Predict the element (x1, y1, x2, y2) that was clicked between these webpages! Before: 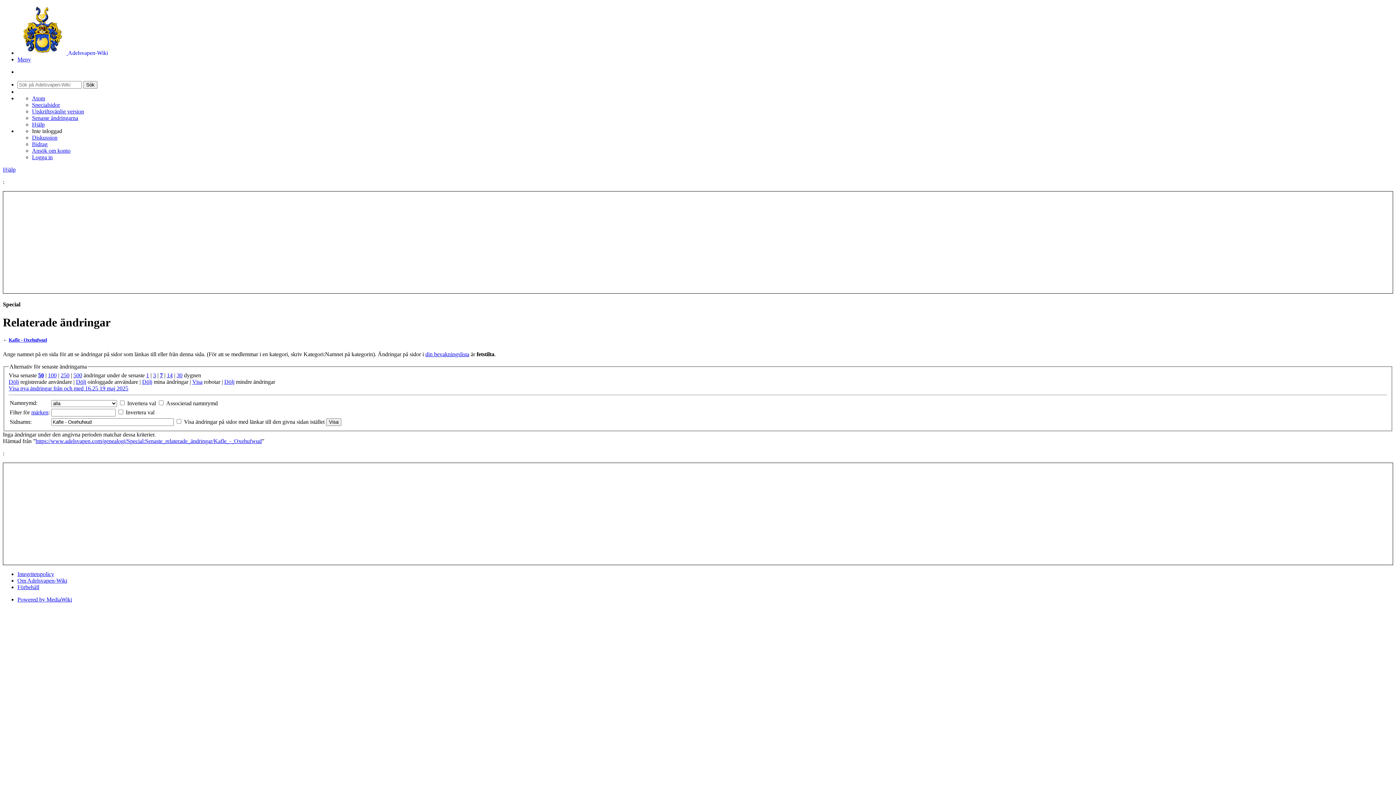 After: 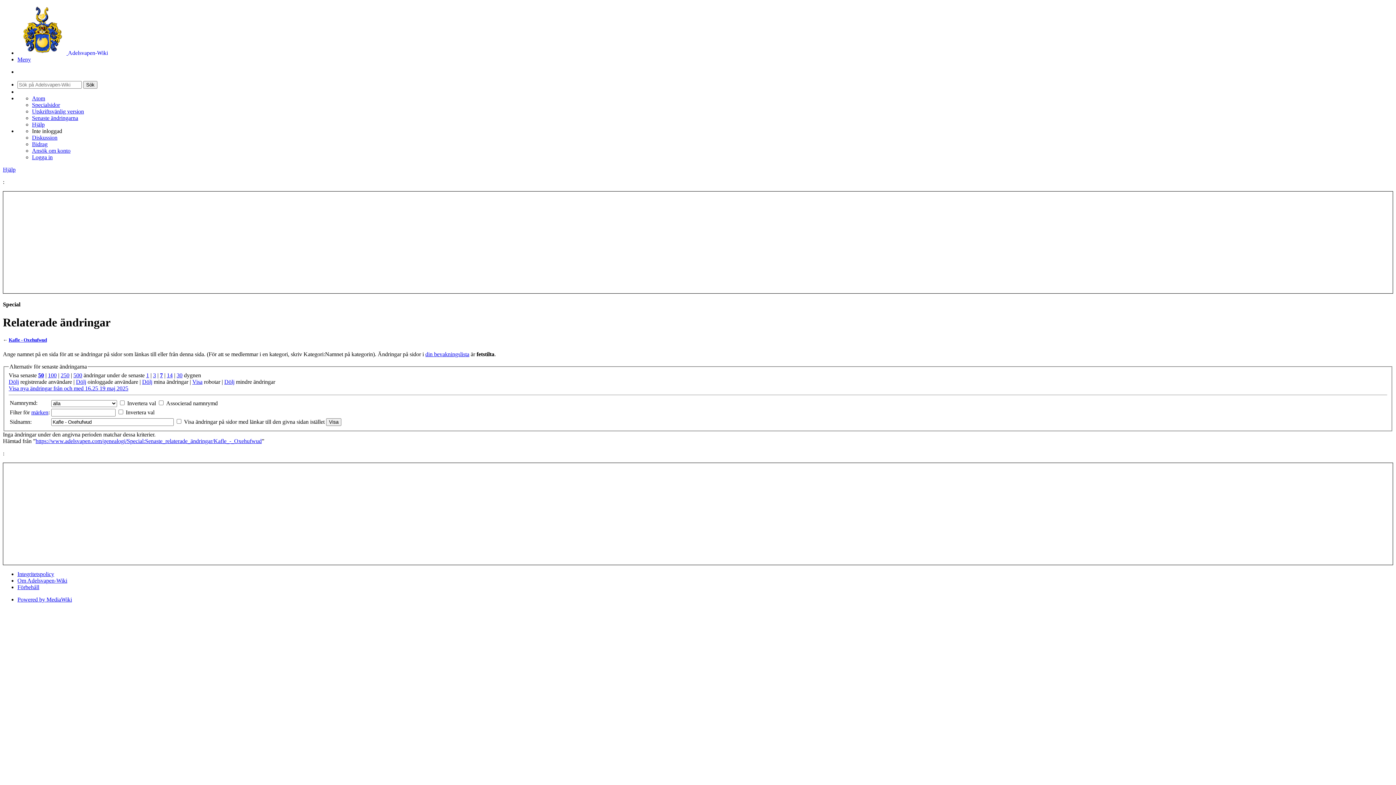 Action: bbox: (32, 108, 84, 114) label: Utskriftsvänlig version